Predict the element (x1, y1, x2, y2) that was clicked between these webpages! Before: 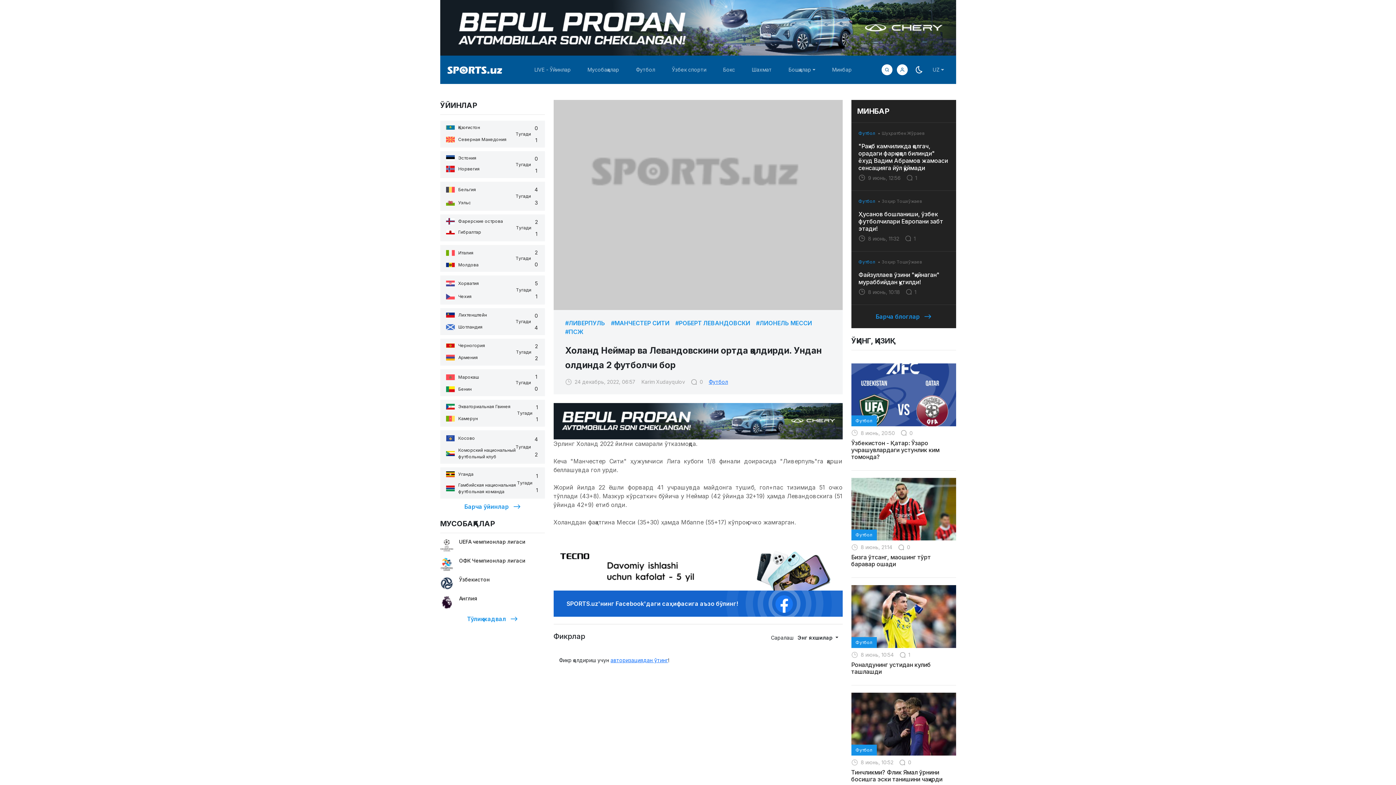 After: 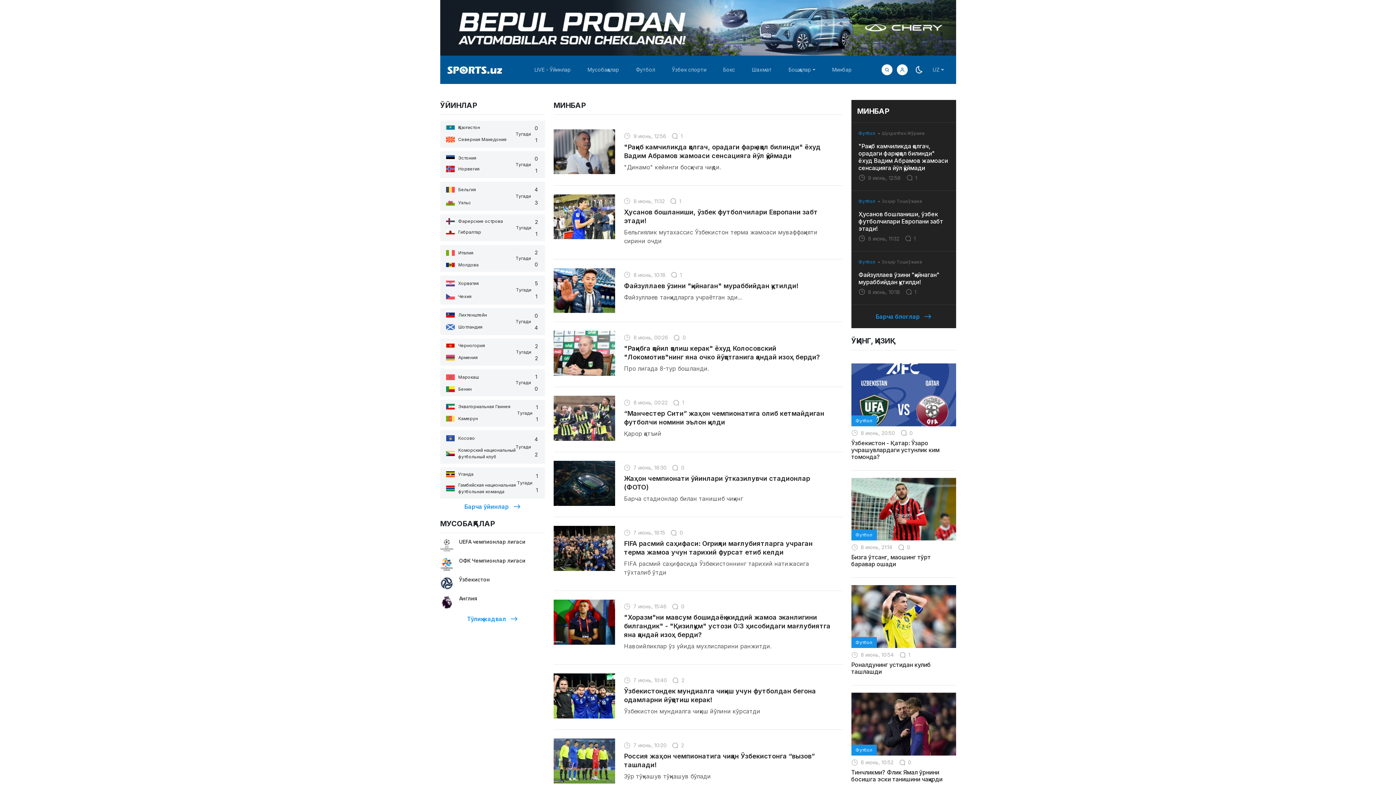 Action: bbox: (829, 63, 854, 76) label: Минбар